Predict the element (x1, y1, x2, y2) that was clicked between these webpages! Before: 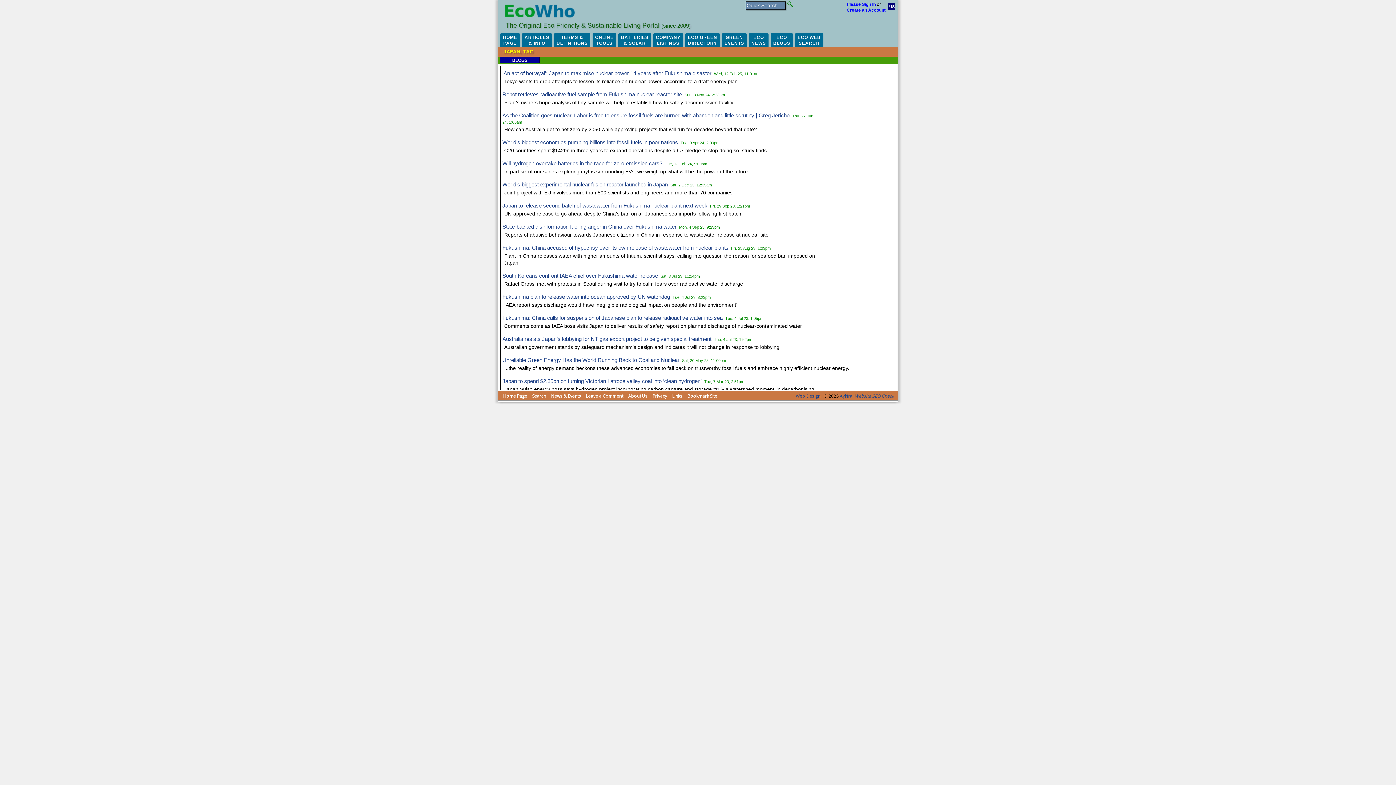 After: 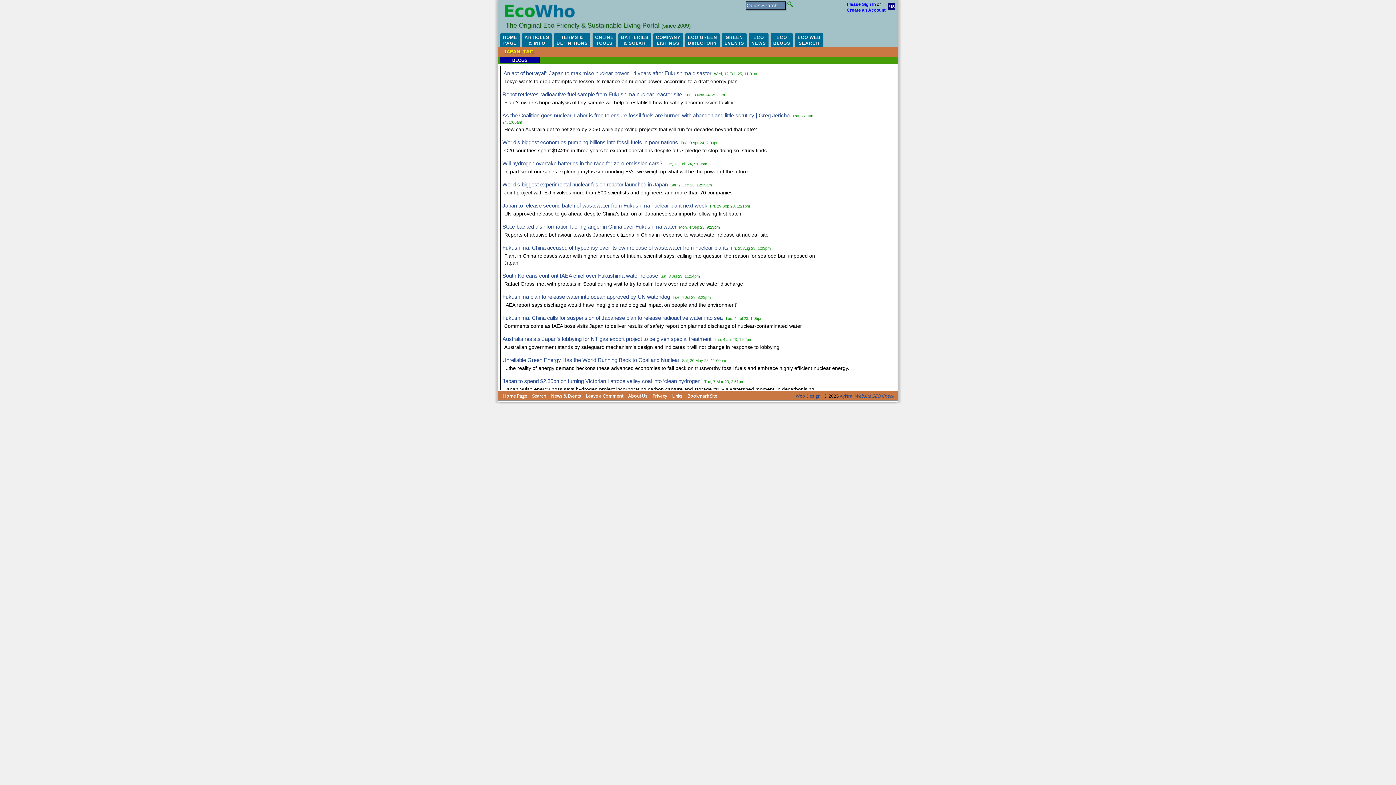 Action: label: Website SEO Check bbox: (854, 393, 894, 399)